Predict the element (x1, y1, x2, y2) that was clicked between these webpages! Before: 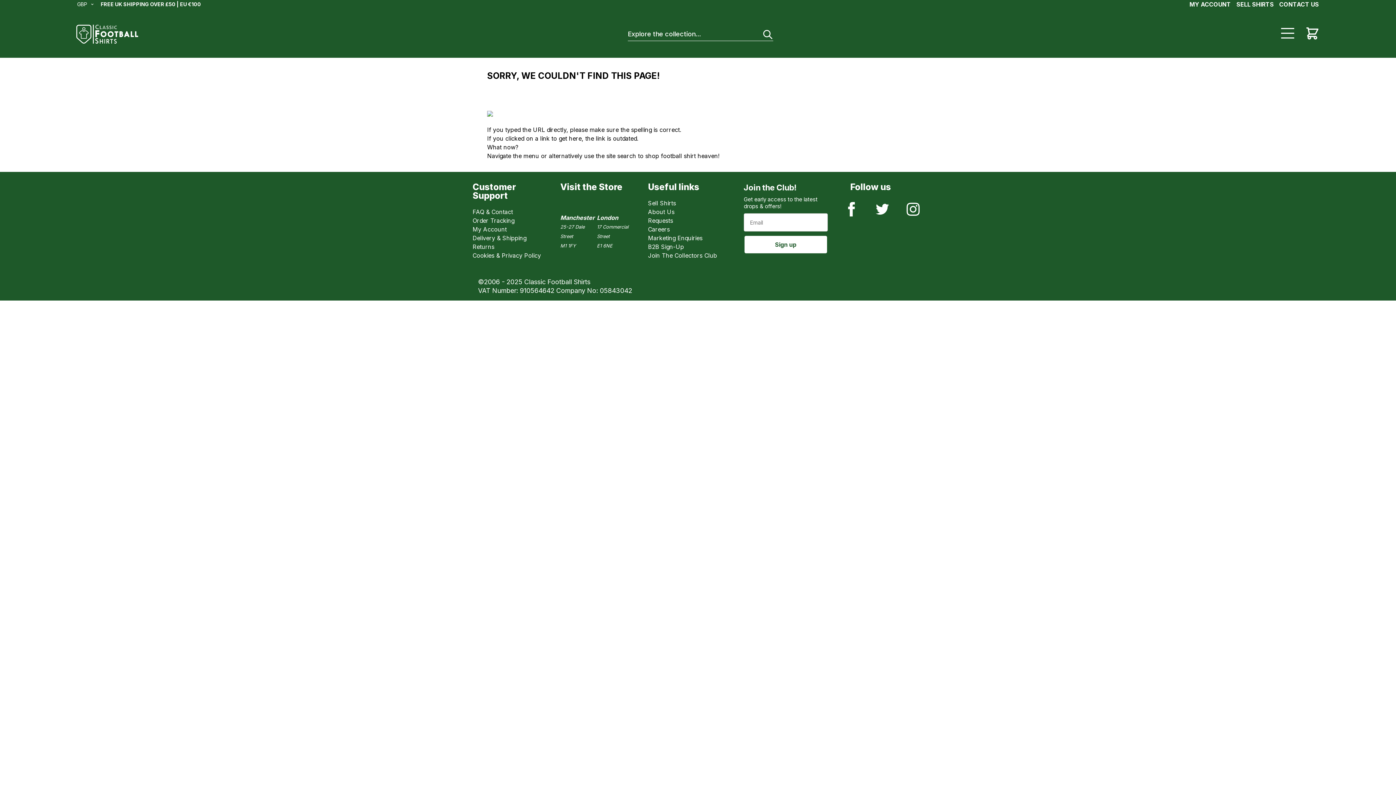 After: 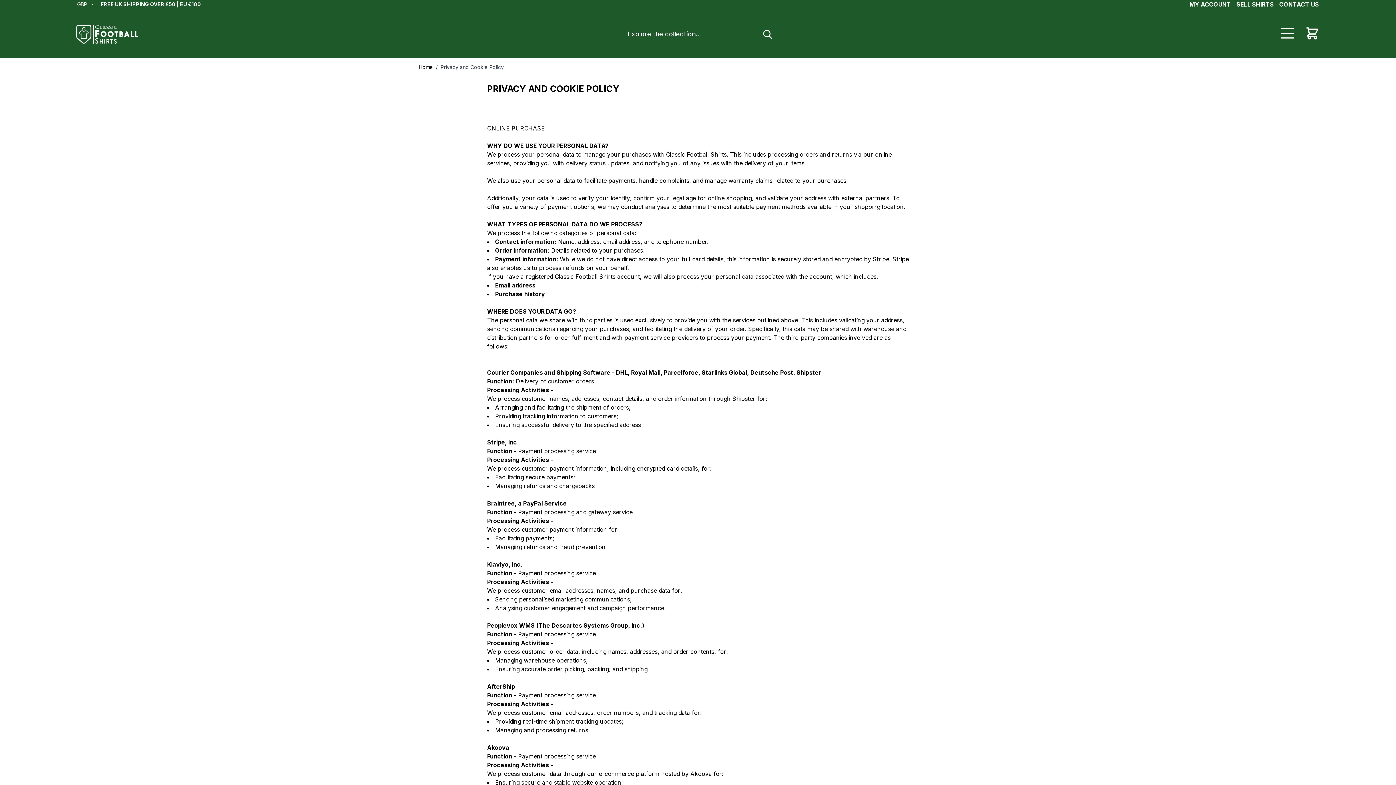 Action: label: Cookies & Privacy Policy bbox: (472, 252, 541, 259)